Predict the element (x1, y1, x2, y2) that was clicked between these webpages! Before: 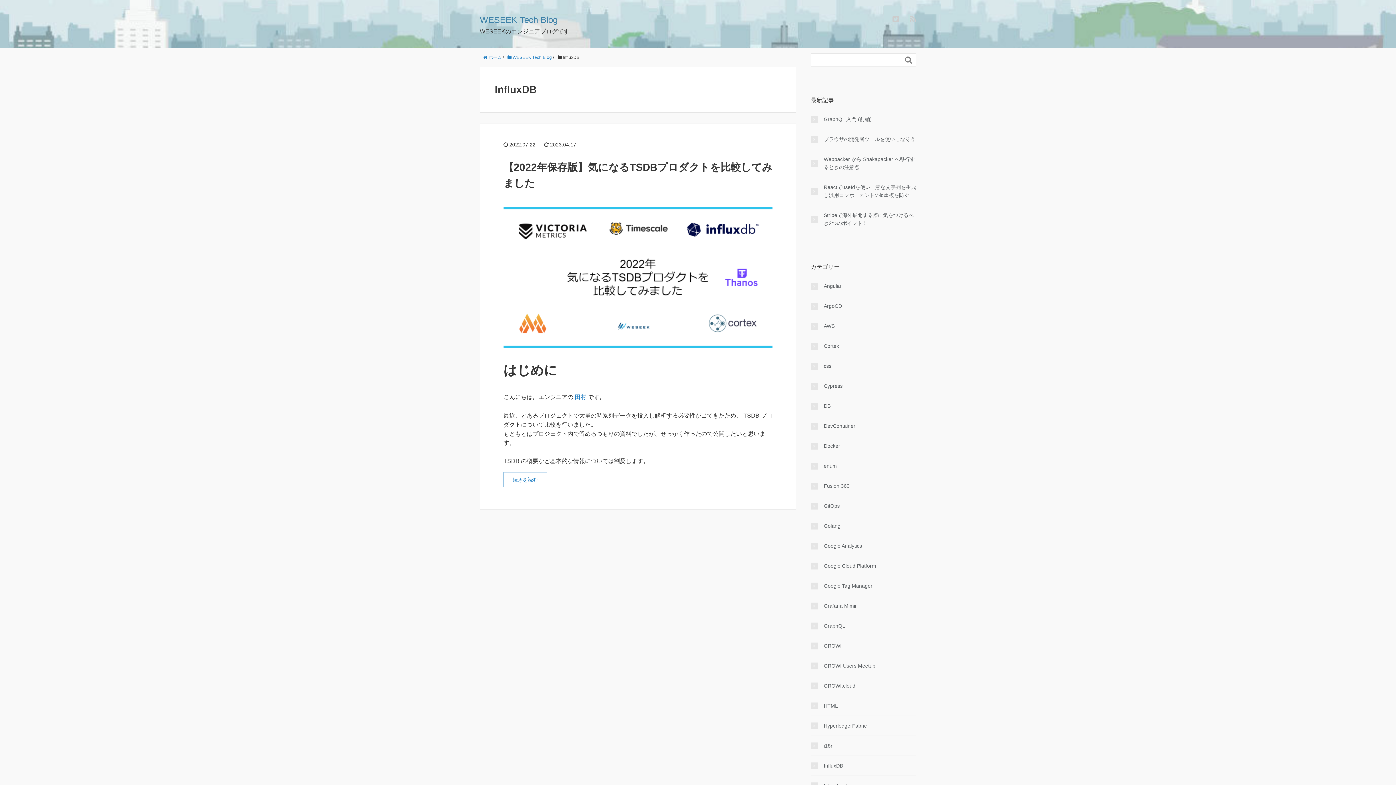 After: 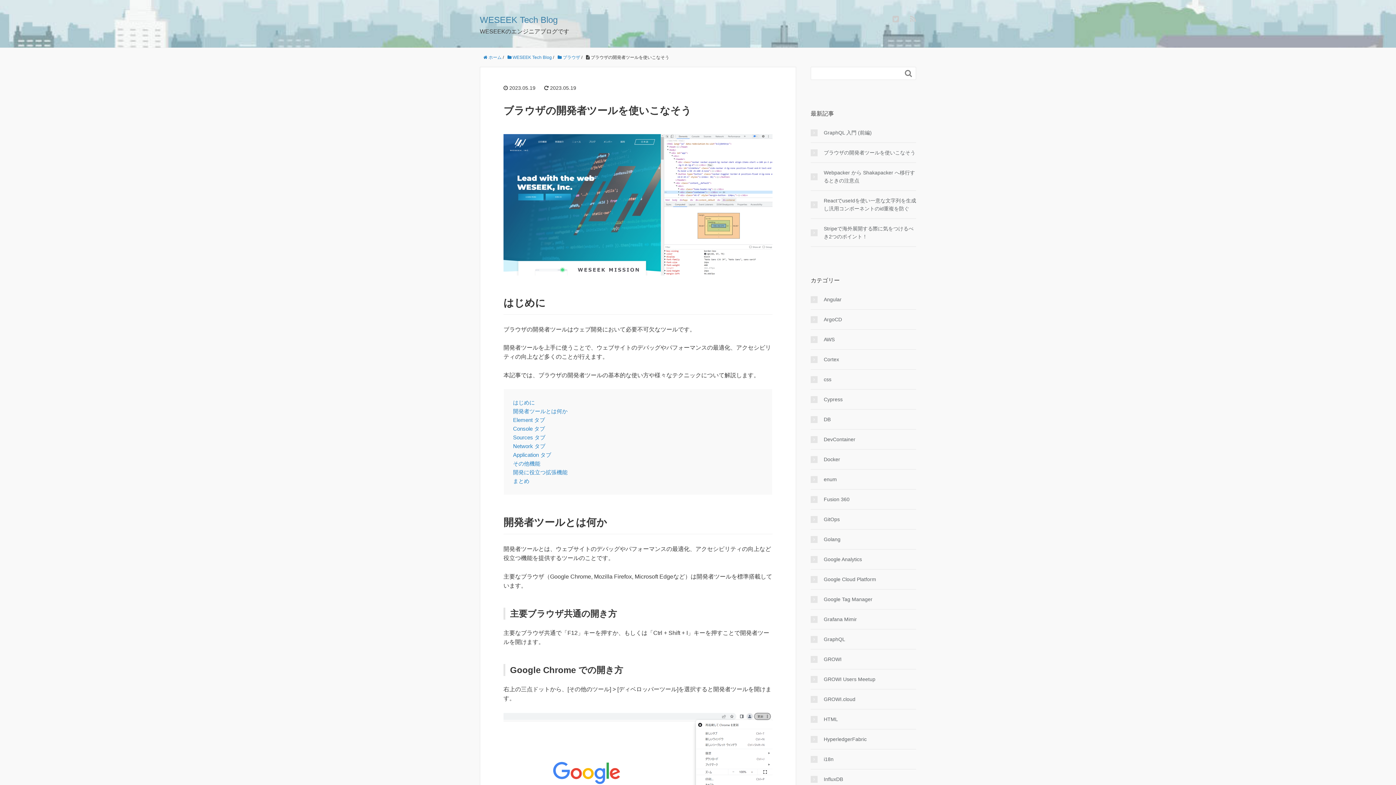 Action: label: ブラウザの開発者ツールを使いこなそう bbox: (810, 135, 916, 143)